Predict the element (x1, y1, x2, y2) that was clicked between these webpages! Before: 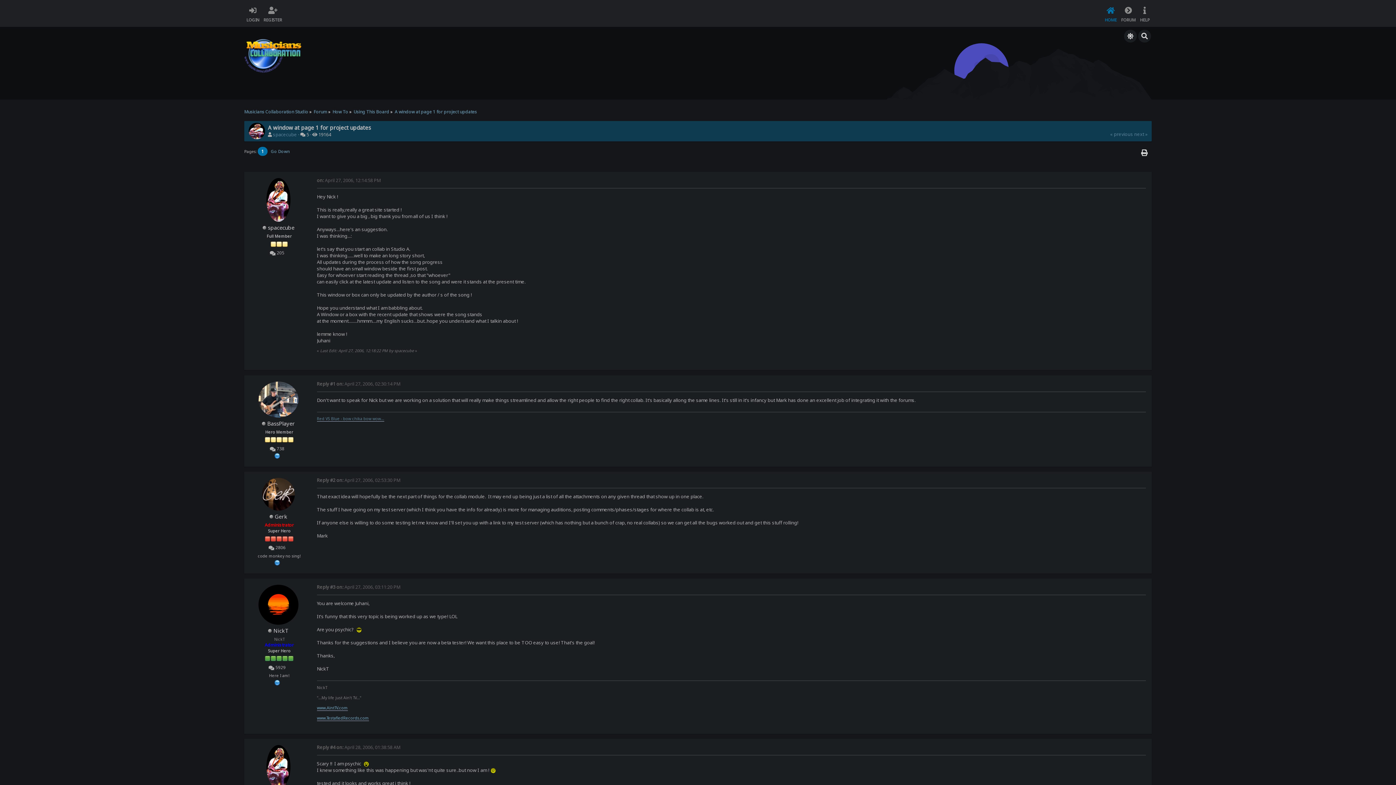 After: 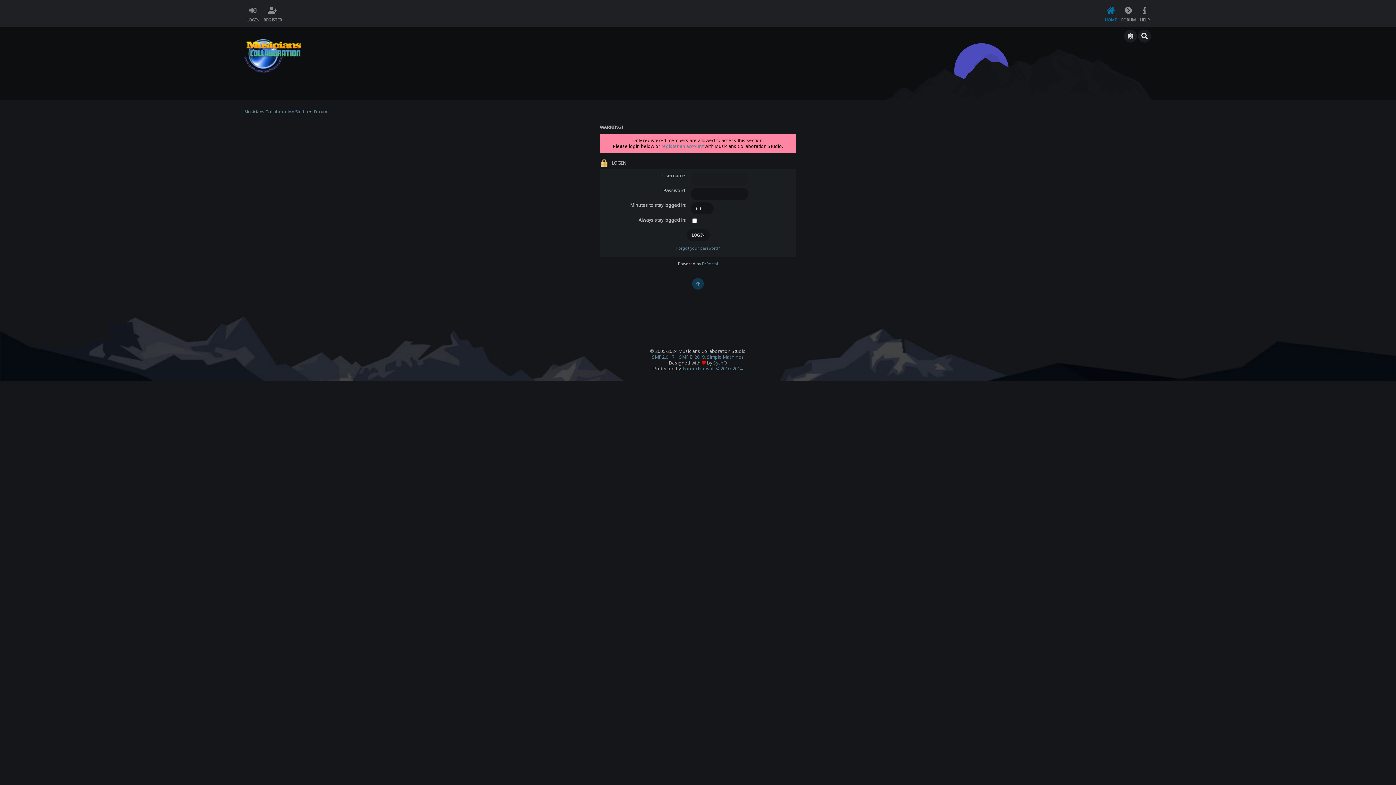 Action: bbox: (262, 478, 294, 511)